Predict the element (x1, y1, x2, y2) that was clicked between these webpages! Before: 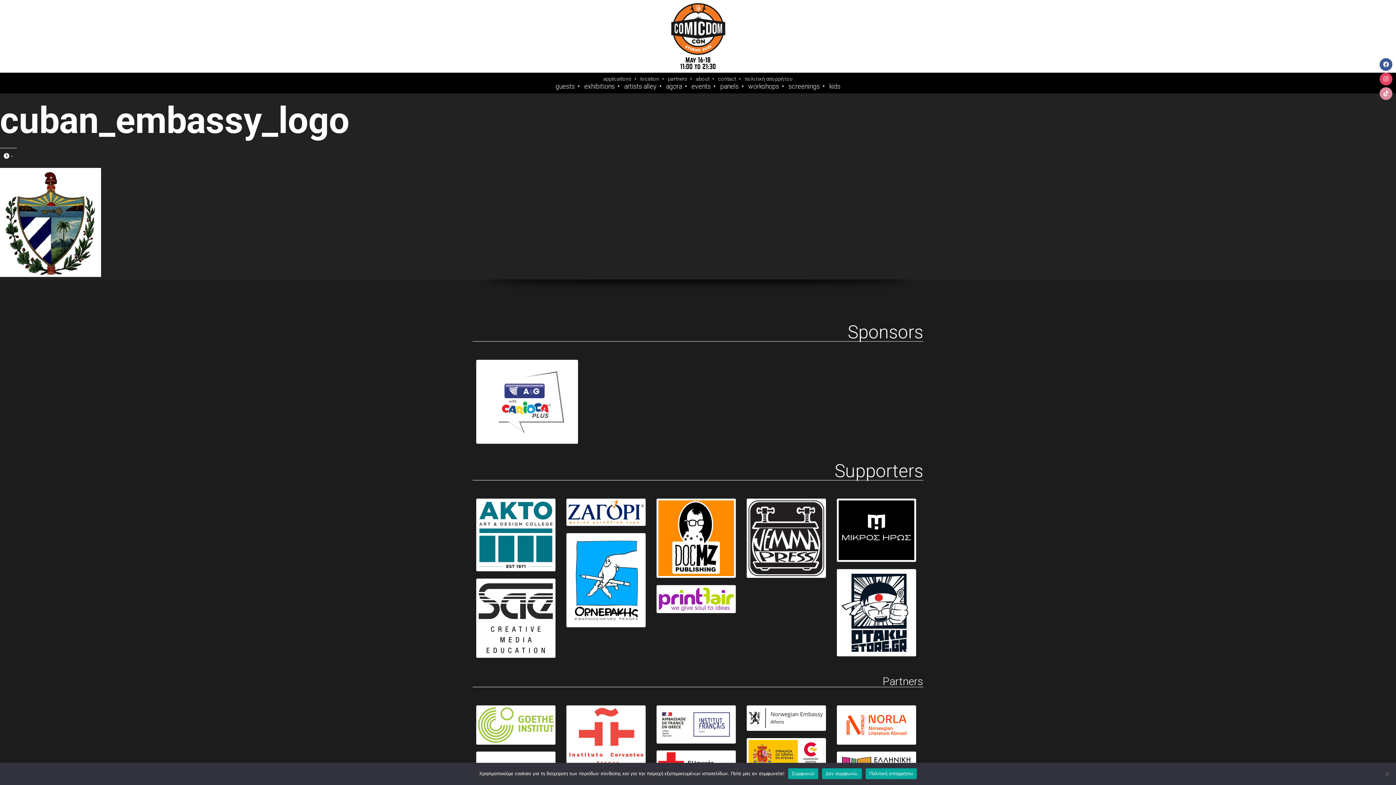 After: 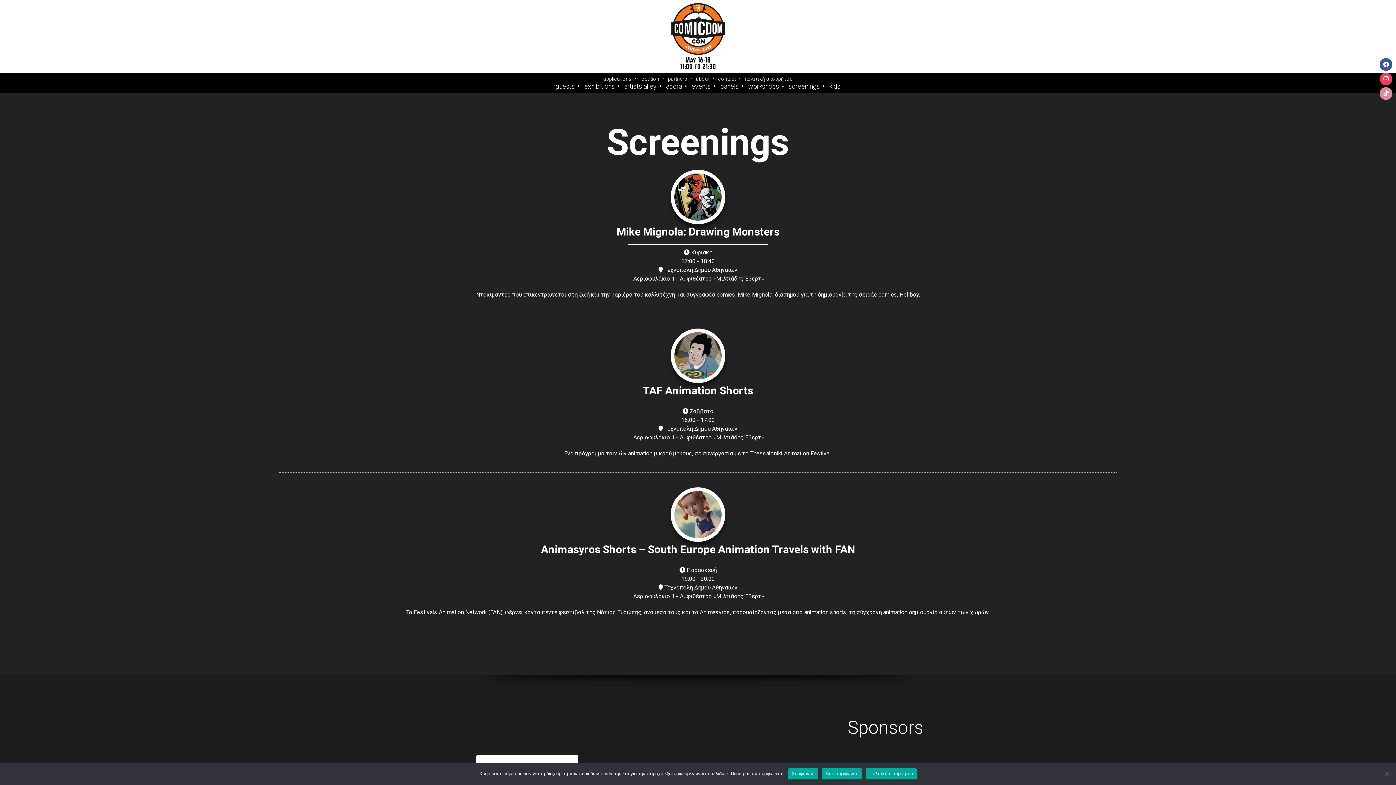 Action: label: screenings bbox: (785, 83, 822, 89)